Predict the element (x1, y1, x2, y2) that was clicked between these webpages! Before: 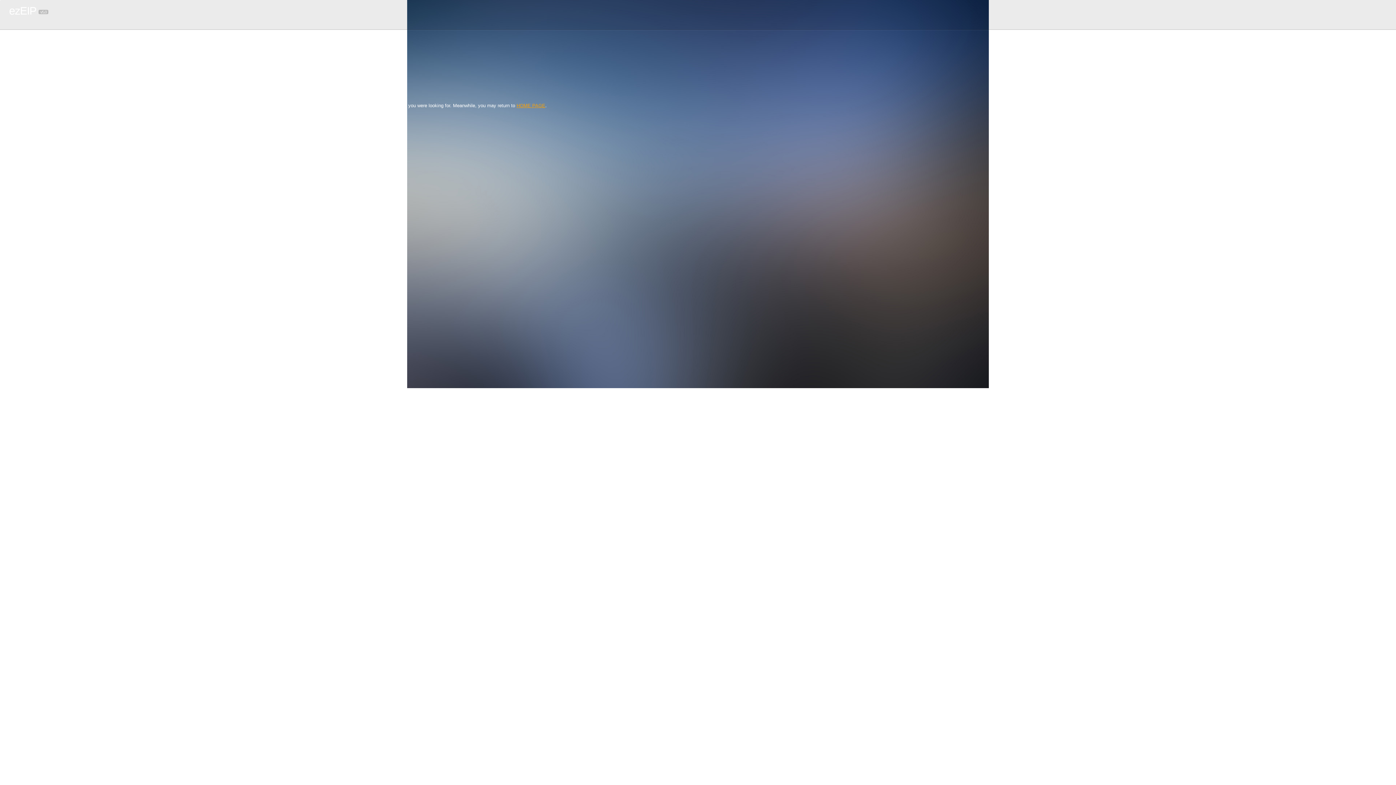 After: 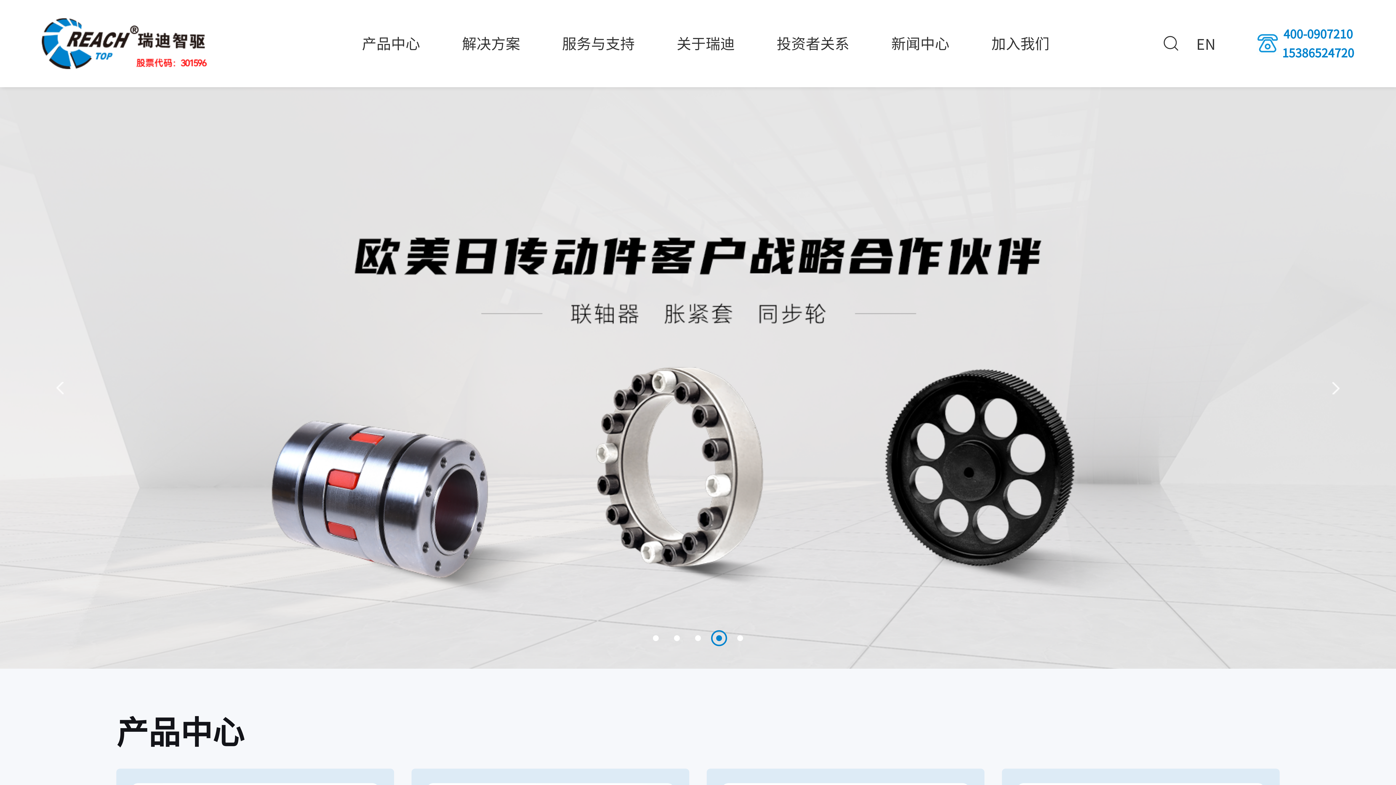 Action: label: HOME PAGE bbox: (516, 102, 545, 108)